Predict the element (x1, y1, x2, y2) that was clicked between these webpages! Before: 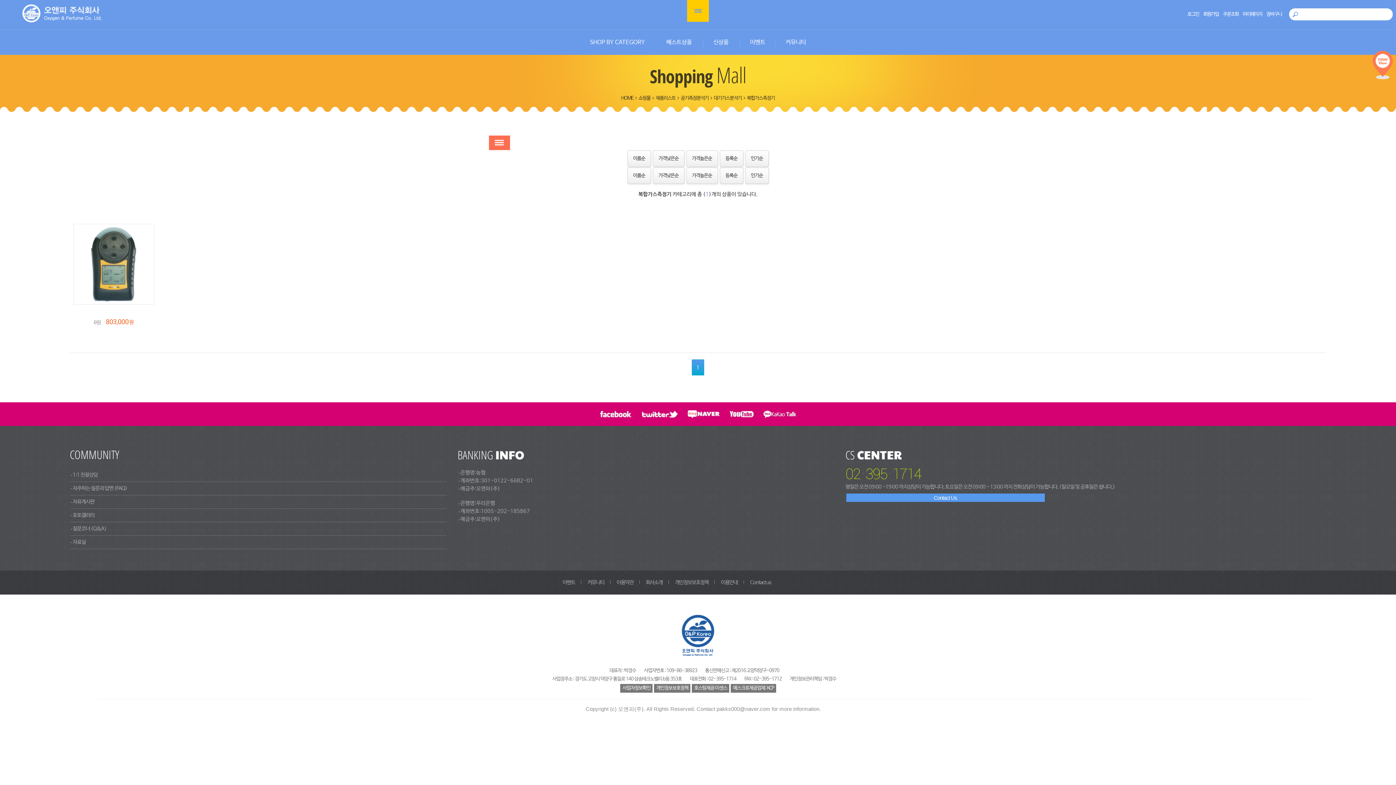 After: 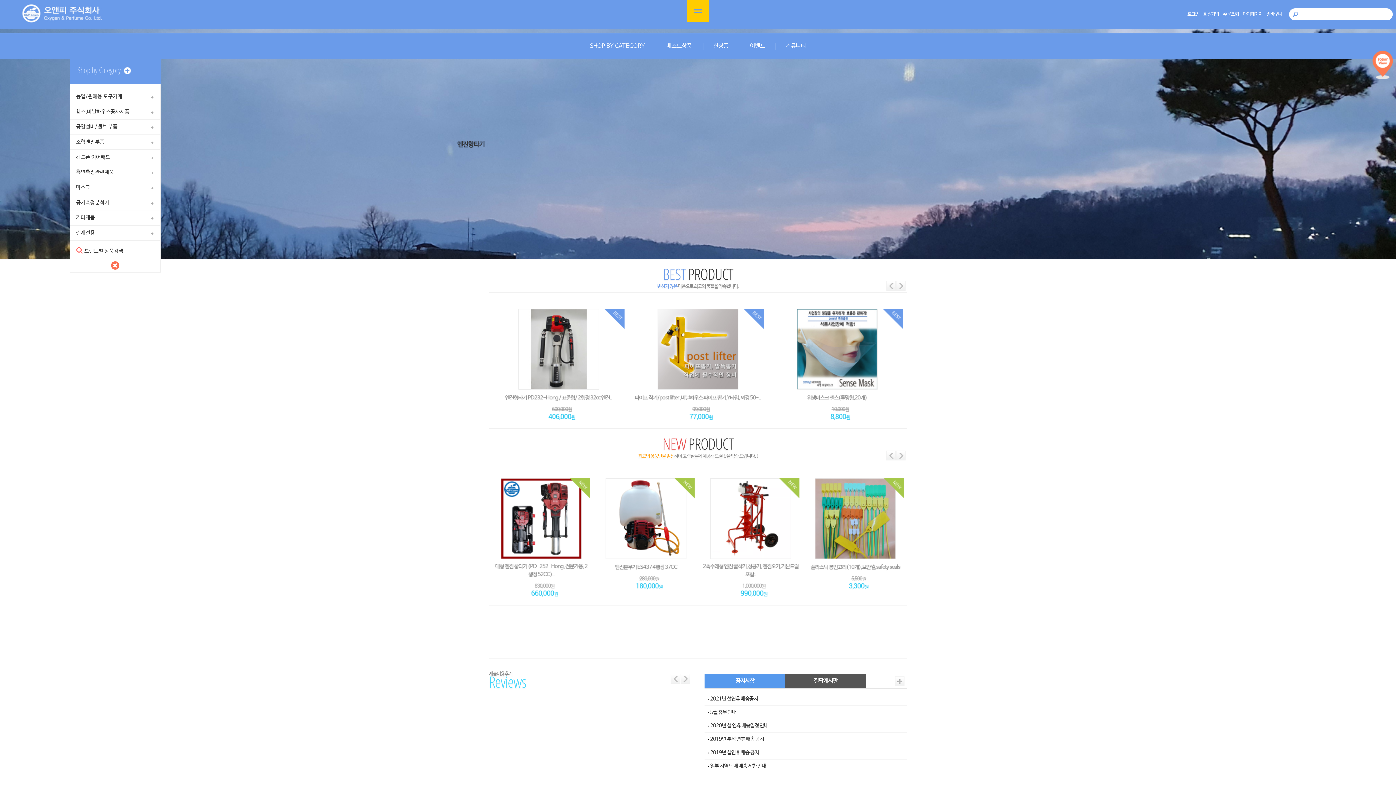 Action: bbox: (0, 10, 112, 18)